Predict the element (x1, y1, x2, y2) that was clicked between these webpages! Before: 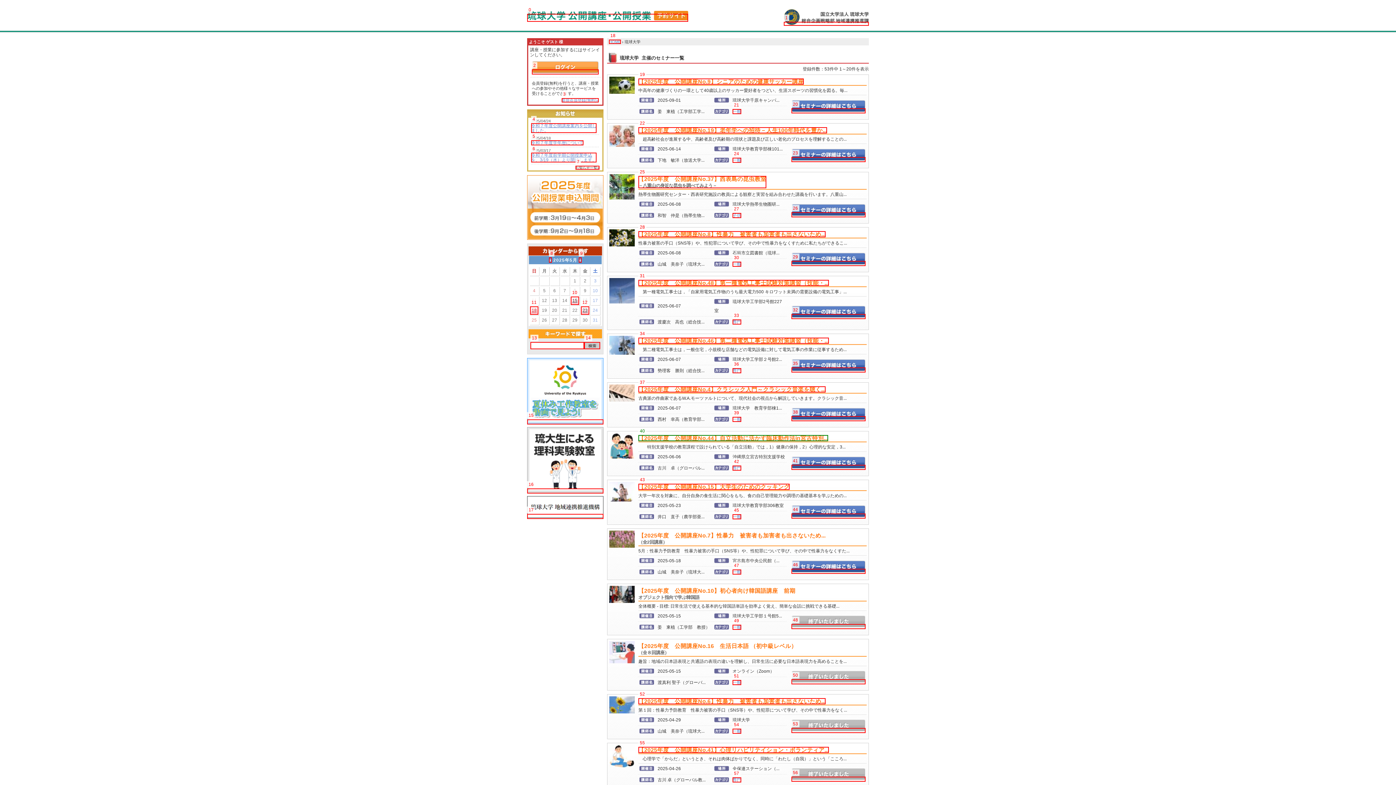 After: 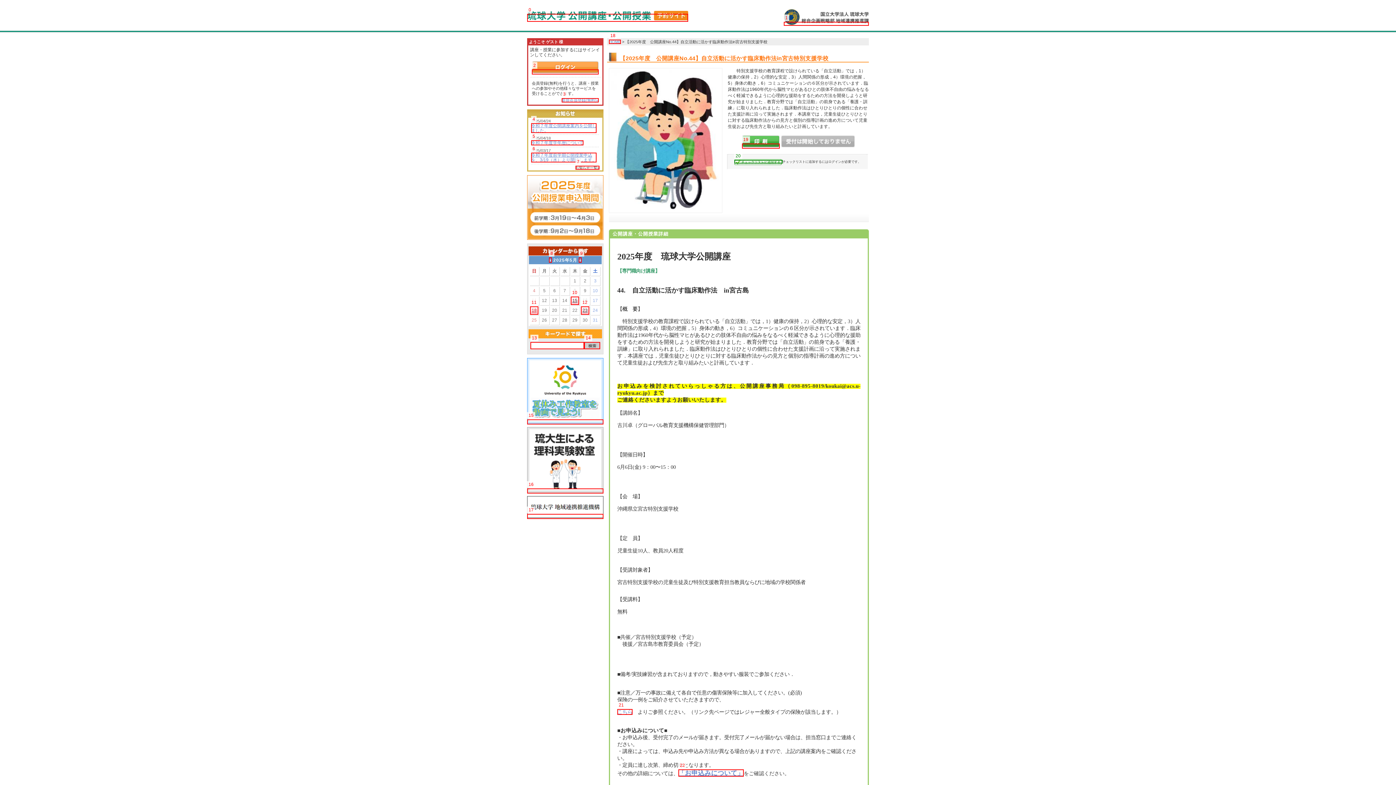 Action: bbox: (638, 435, 828, 441) label: 【2025年度　公開講座No.44】自立活動に活かす臨床動作法in宮古特別...
